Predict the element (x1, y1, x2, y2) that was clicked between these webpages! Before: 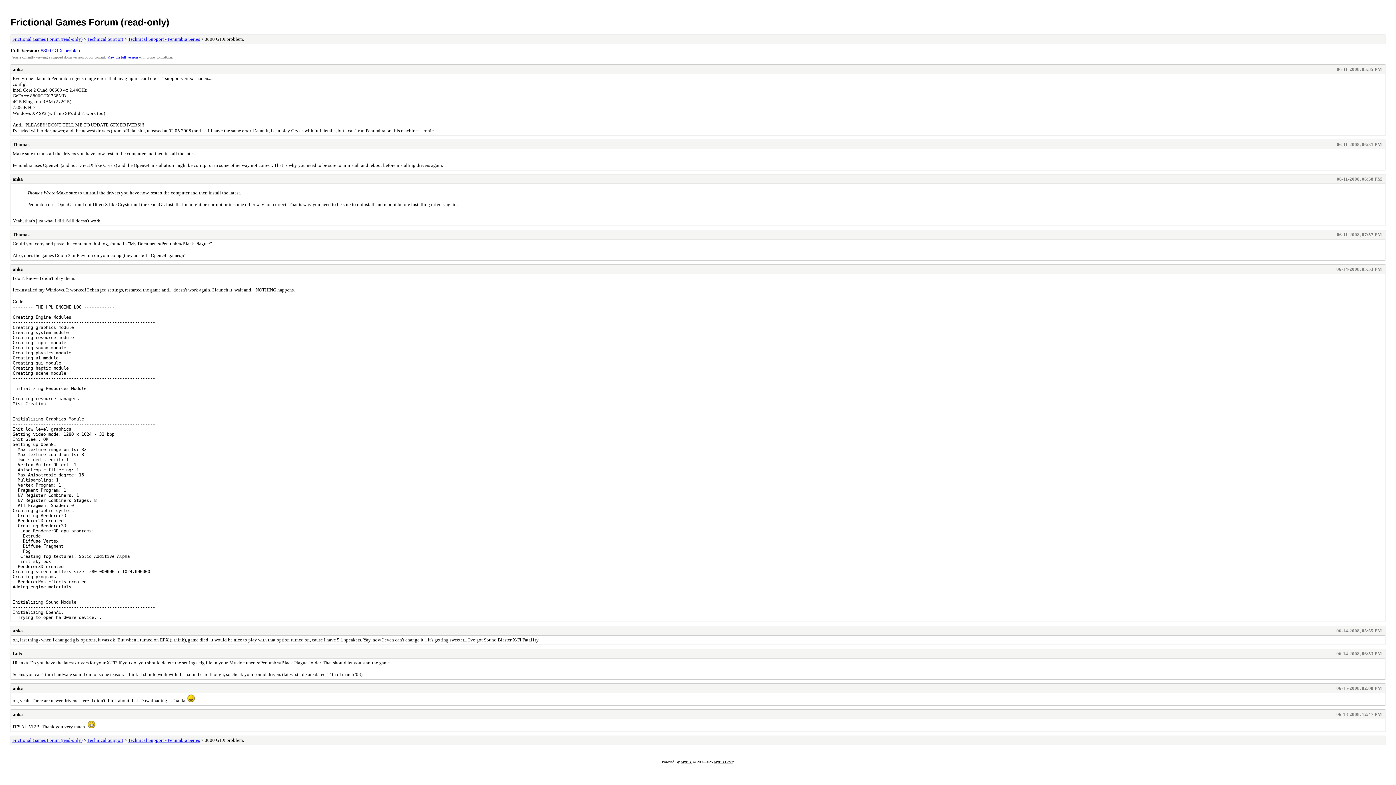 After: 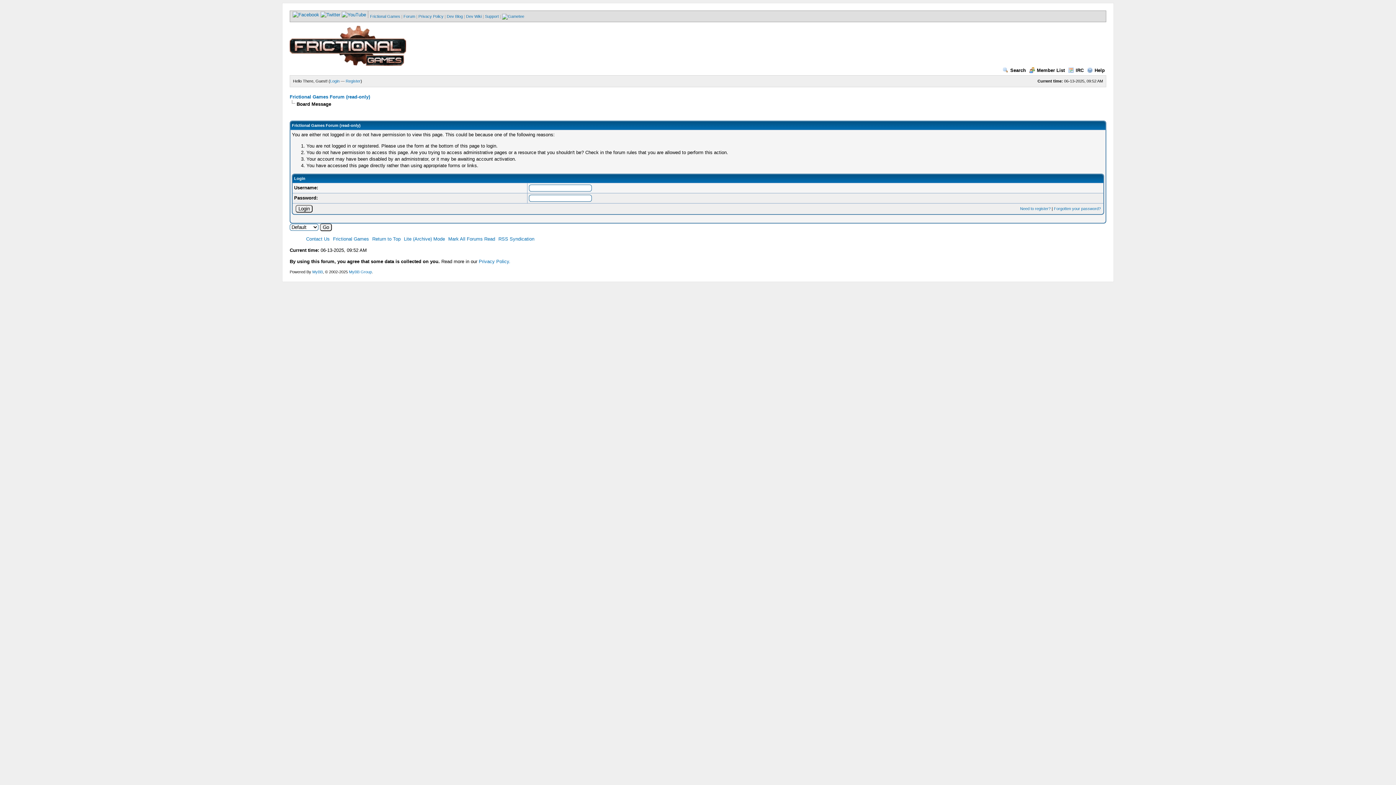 Action: label: anka bbox: (12, 176, 22, 181)